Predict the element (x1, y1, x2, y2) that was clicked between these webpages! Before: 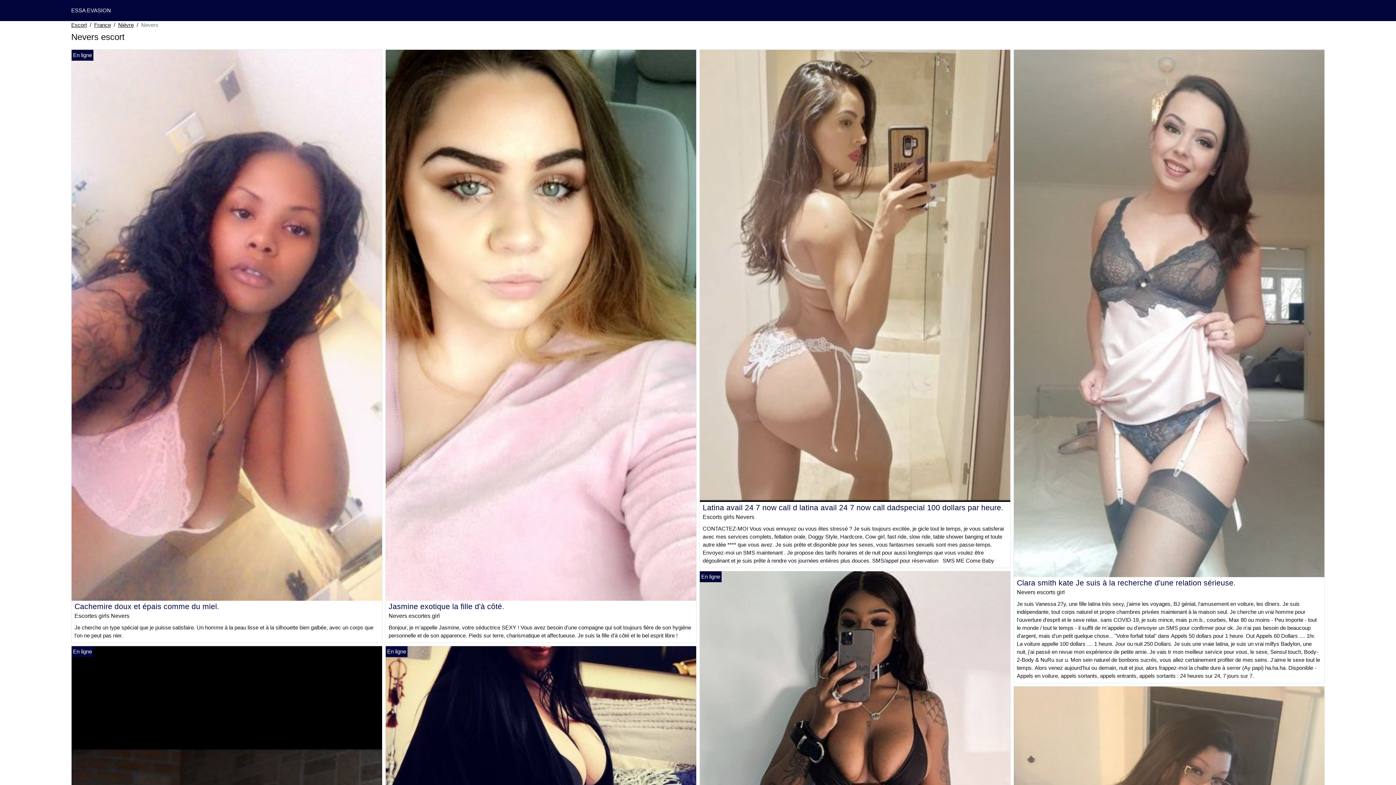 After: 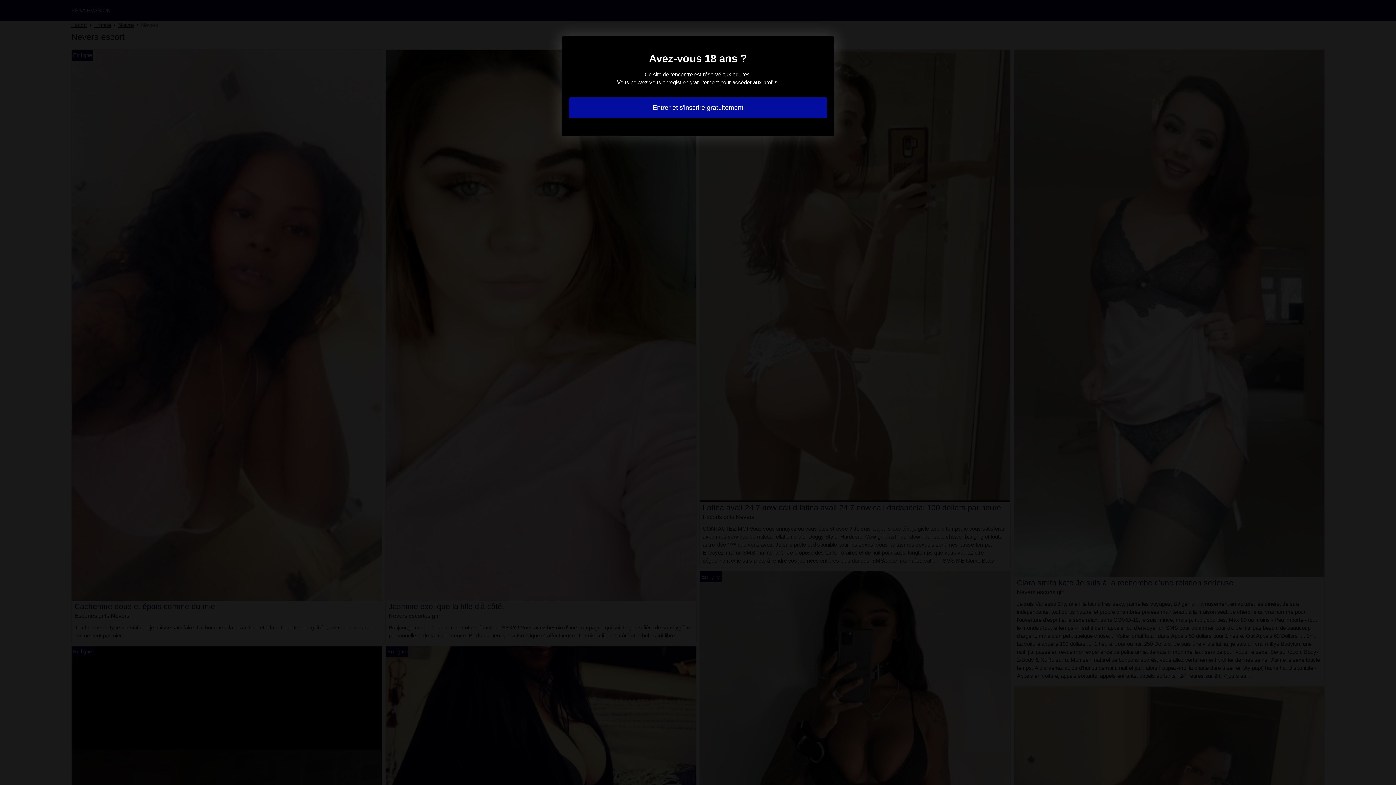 Action: label: Cachemire doux et épais comme du miel. bbox: (74, 602, 219, 610)